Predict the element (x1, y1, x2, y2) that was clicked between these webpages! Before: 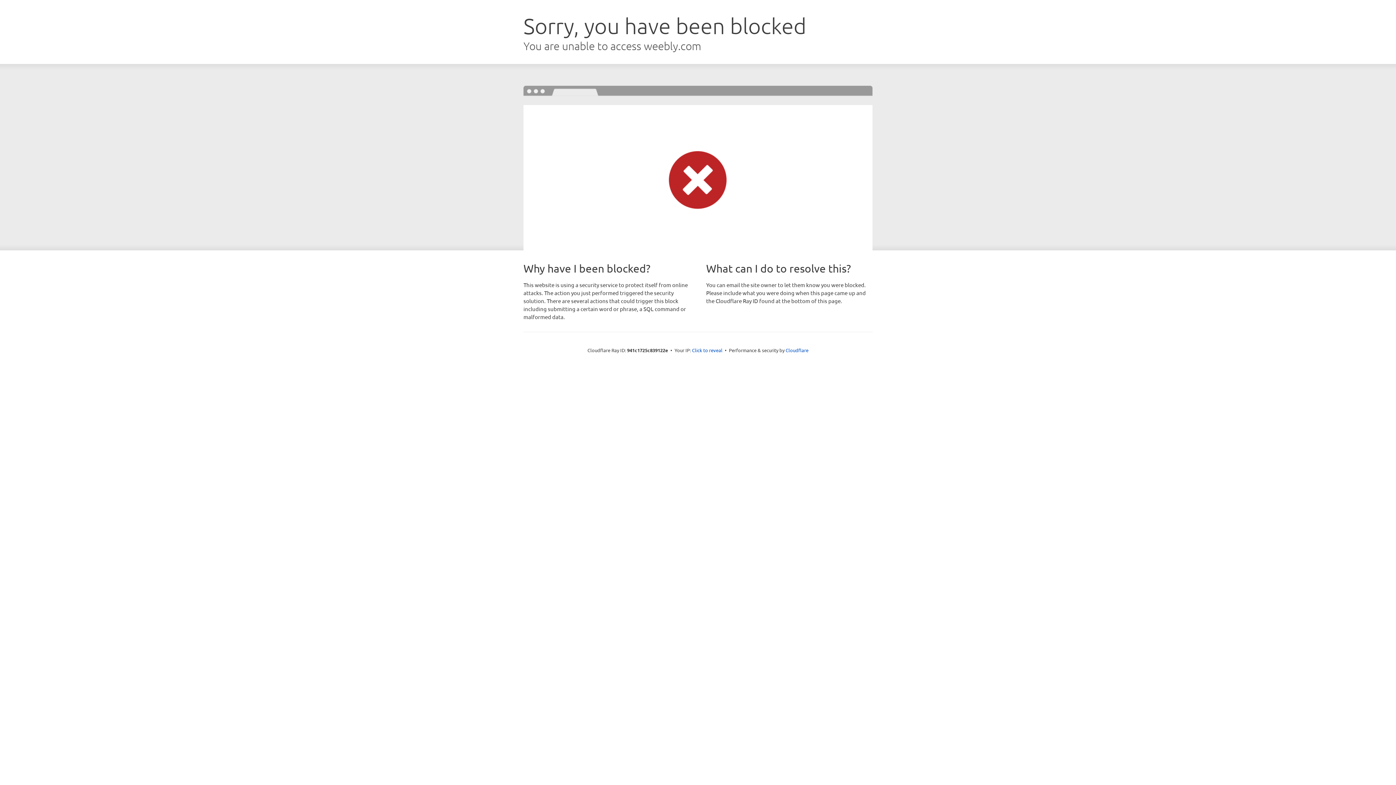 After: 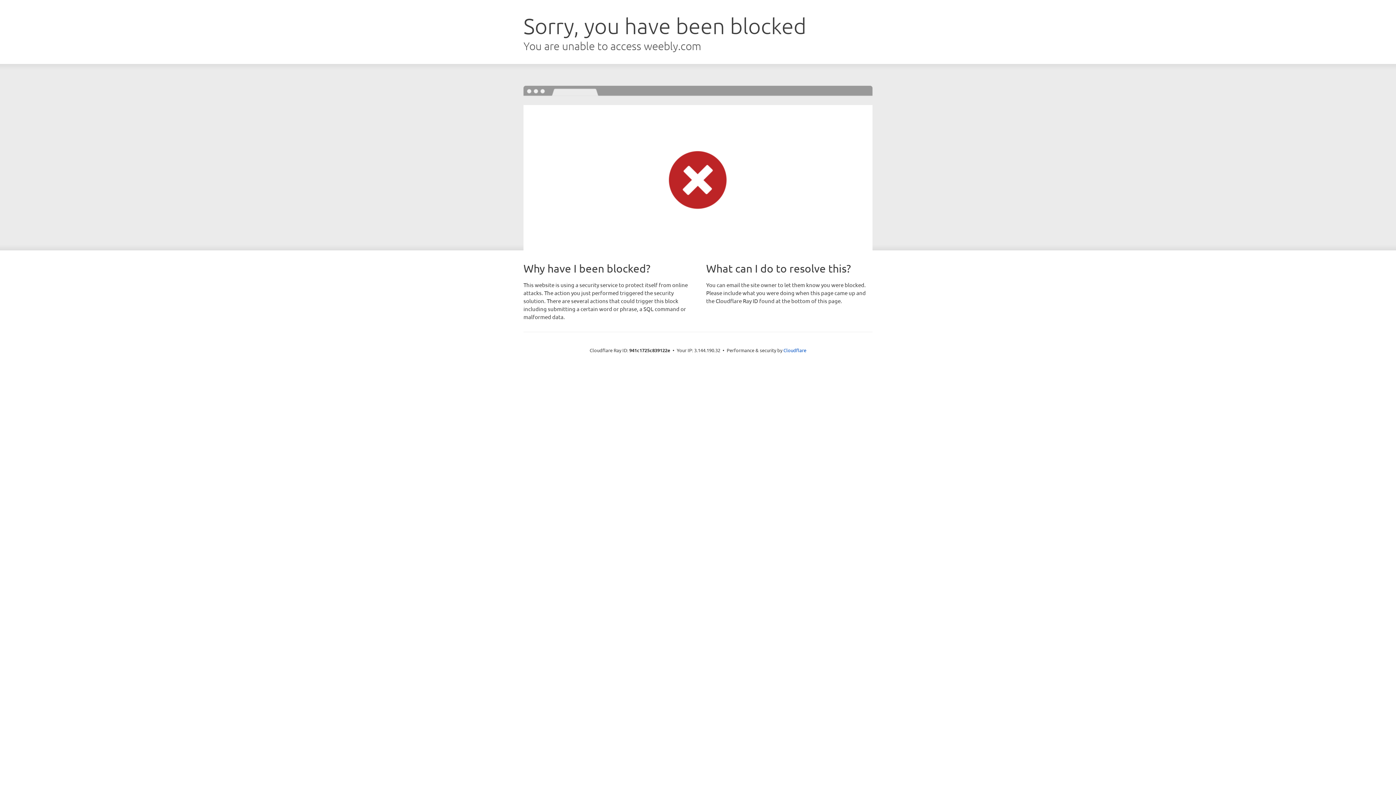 Action: label: Click to reveal bbox: (692, 346, 722, 353)